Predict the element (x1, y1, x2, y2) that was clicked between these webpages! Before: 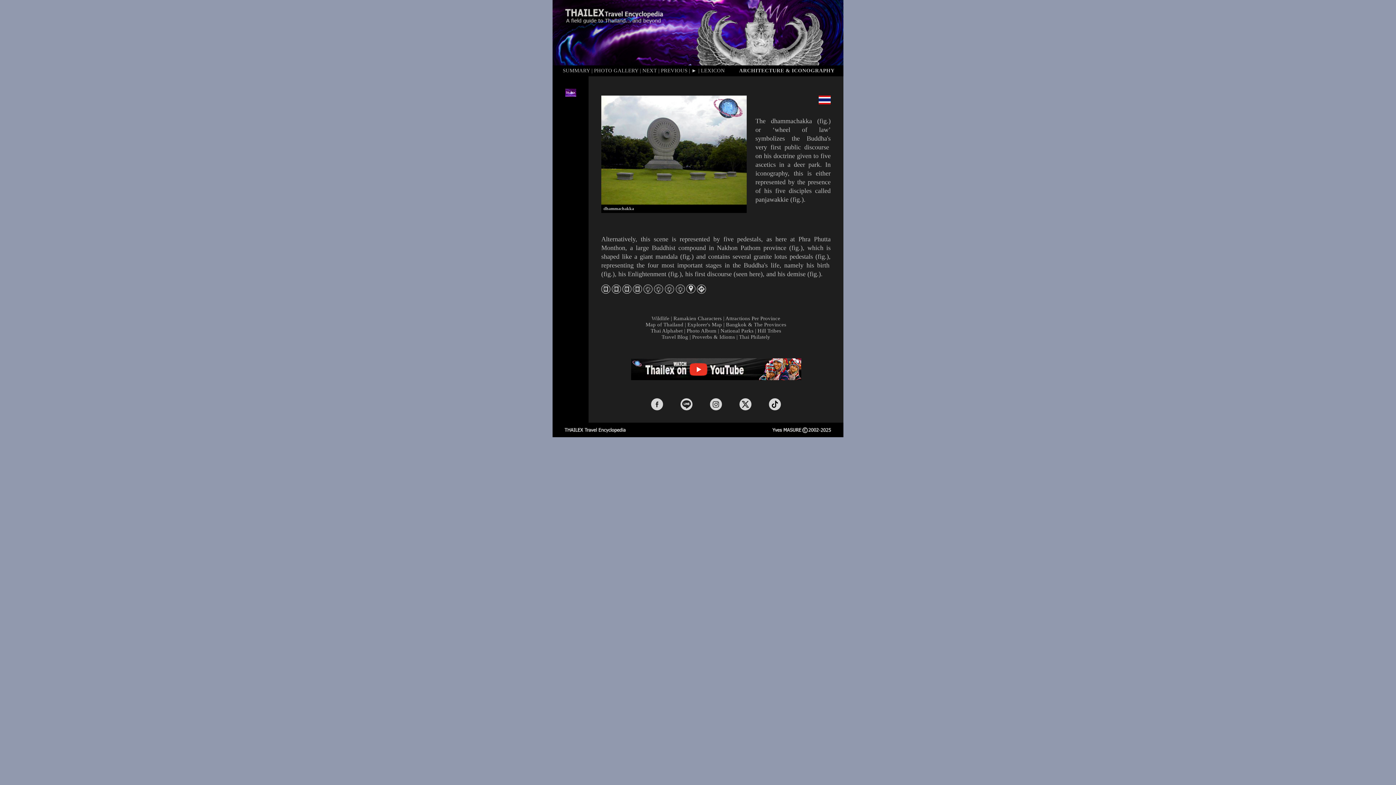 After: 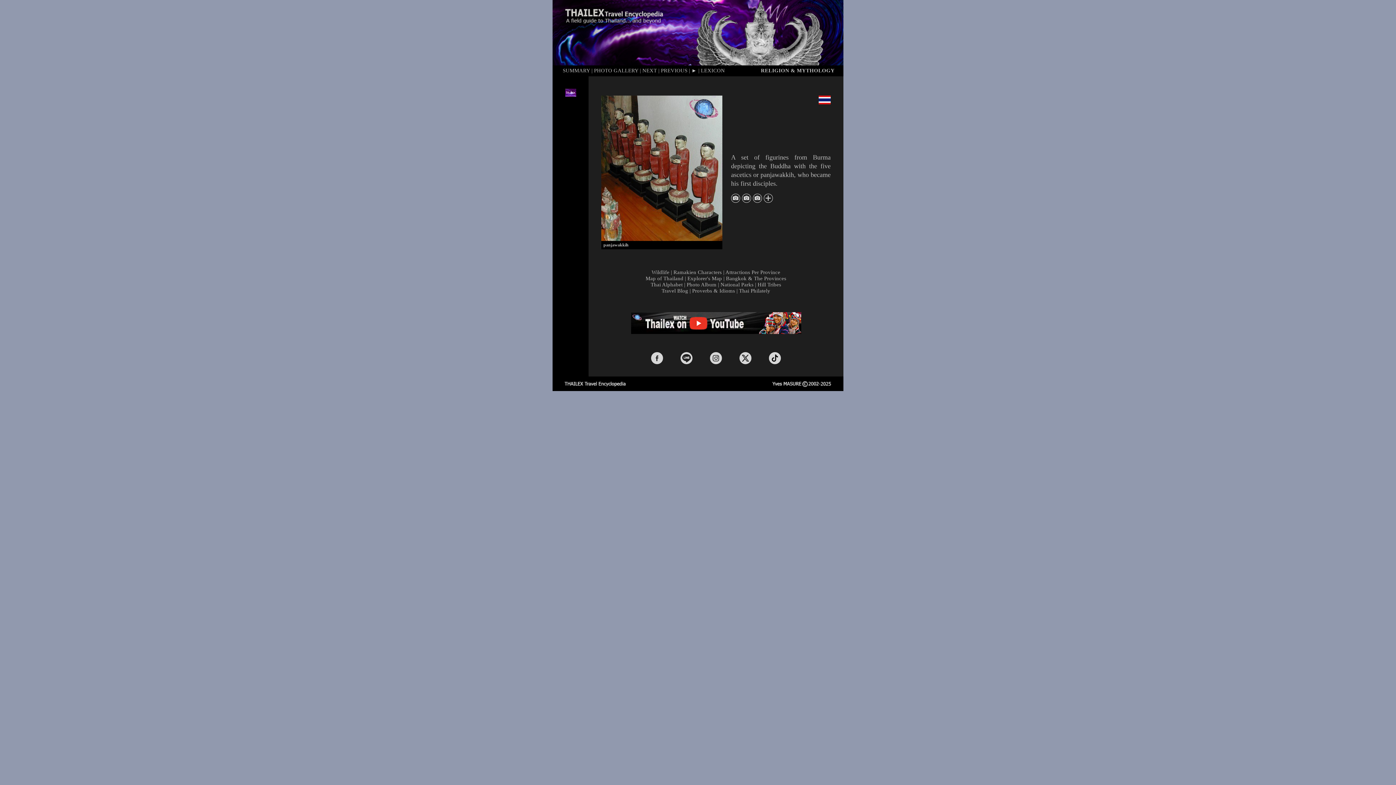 Action: label: fig. bbox: (792, 196, 801, 203)